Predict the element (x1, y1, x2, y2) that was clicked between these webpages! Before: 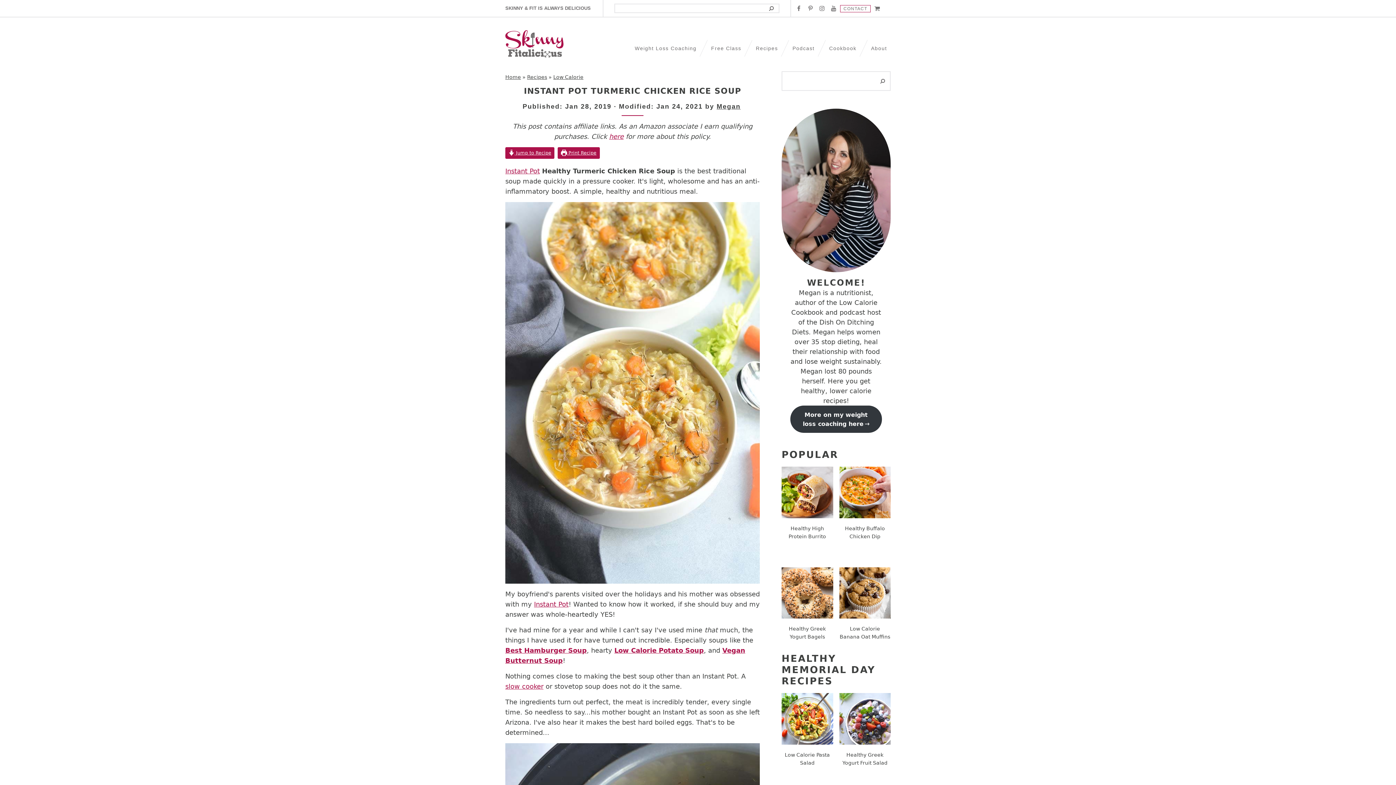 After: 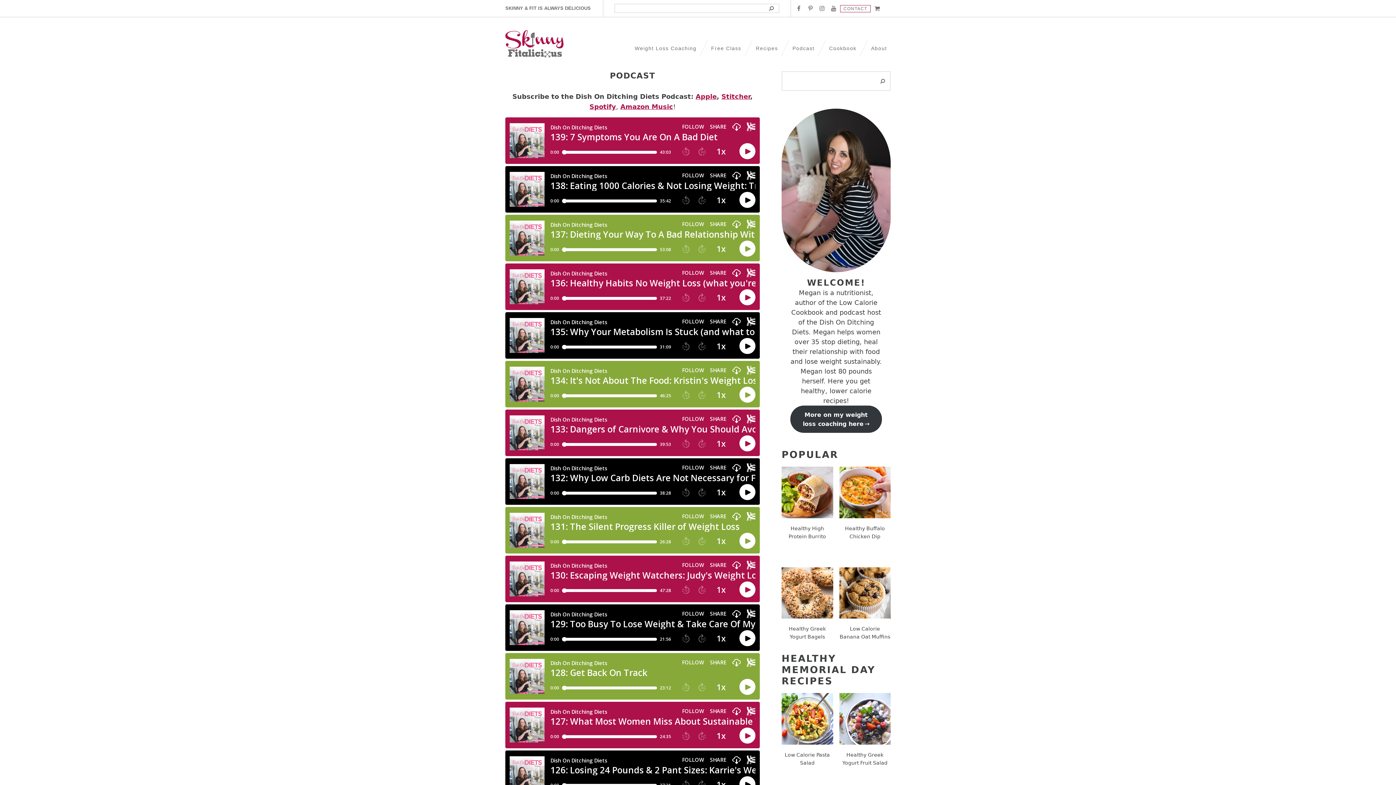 Action: bbox: (789, 41, 818, 56) label: Podcast